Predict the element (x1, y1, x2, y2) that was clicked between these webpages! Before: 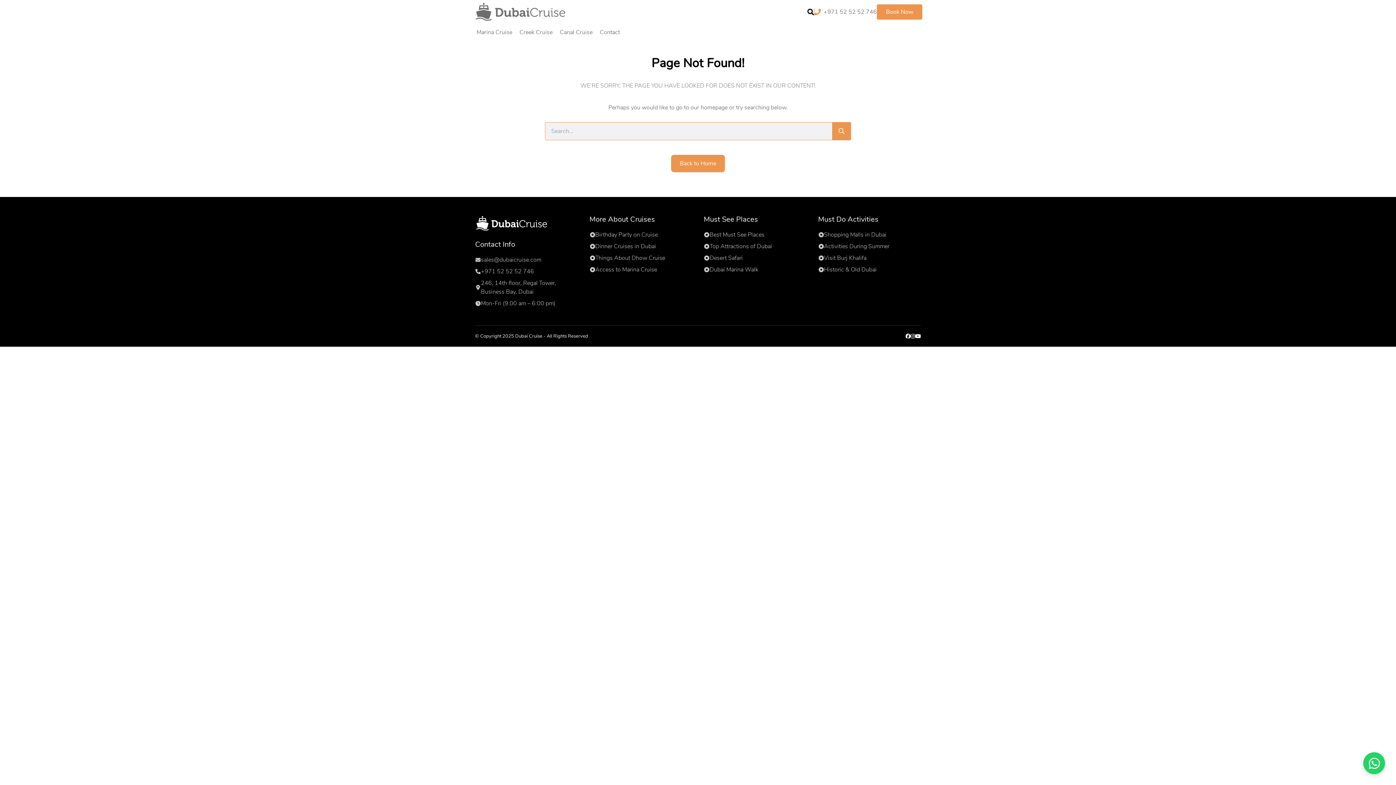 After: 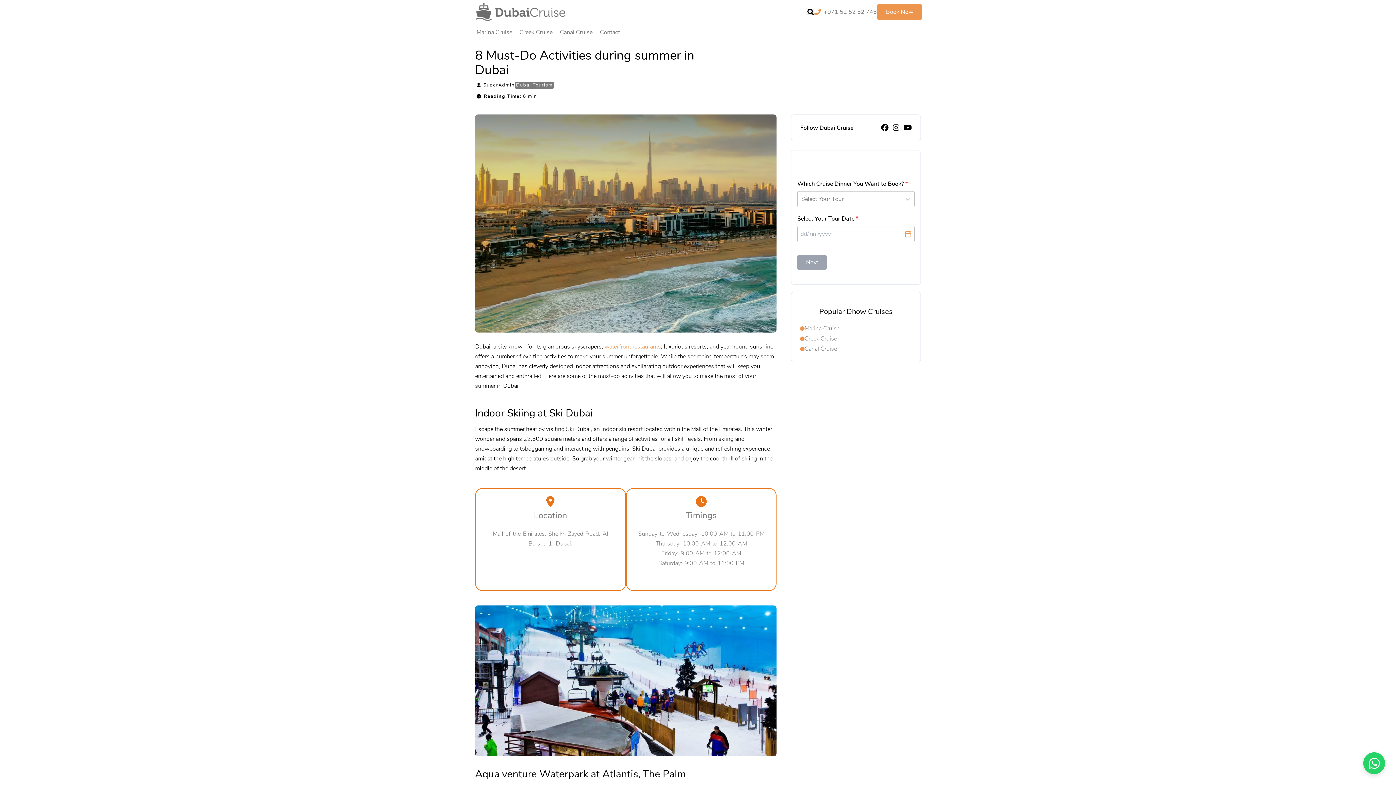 Action: bbox: (818, 239, 921, 248) label: Activities During Summer